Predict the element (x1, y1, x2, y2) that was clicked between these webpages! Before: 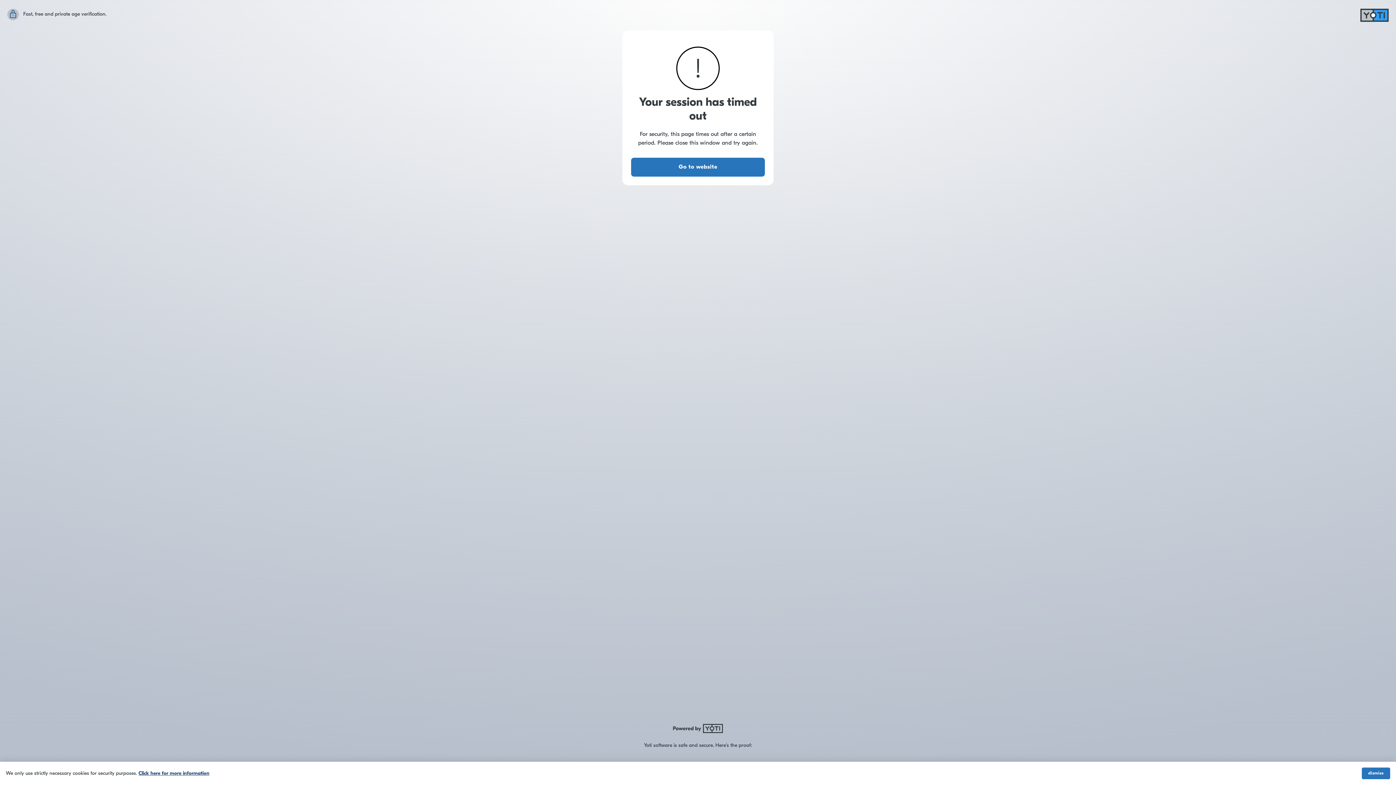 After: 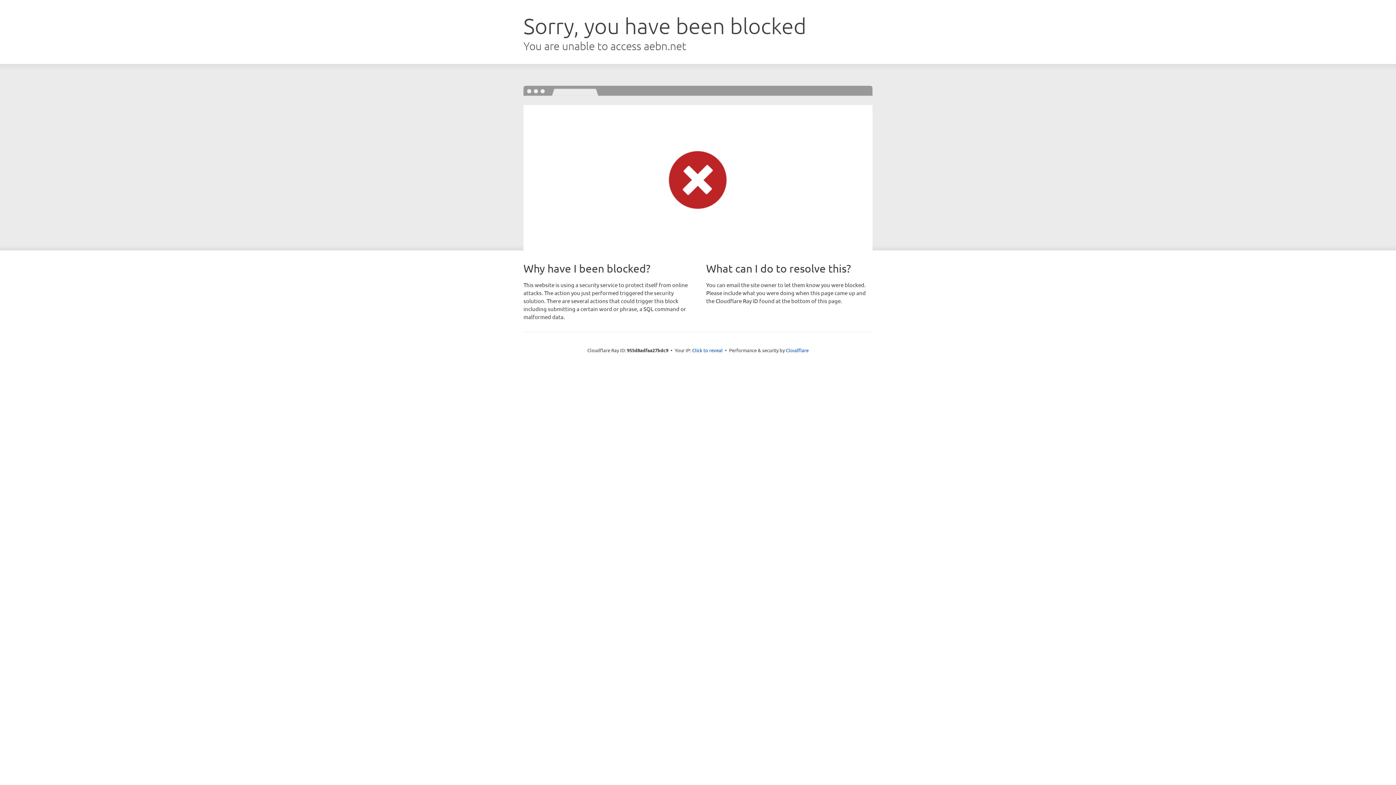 Action: label: Go to website bbox: (631, 157, 765, 176)